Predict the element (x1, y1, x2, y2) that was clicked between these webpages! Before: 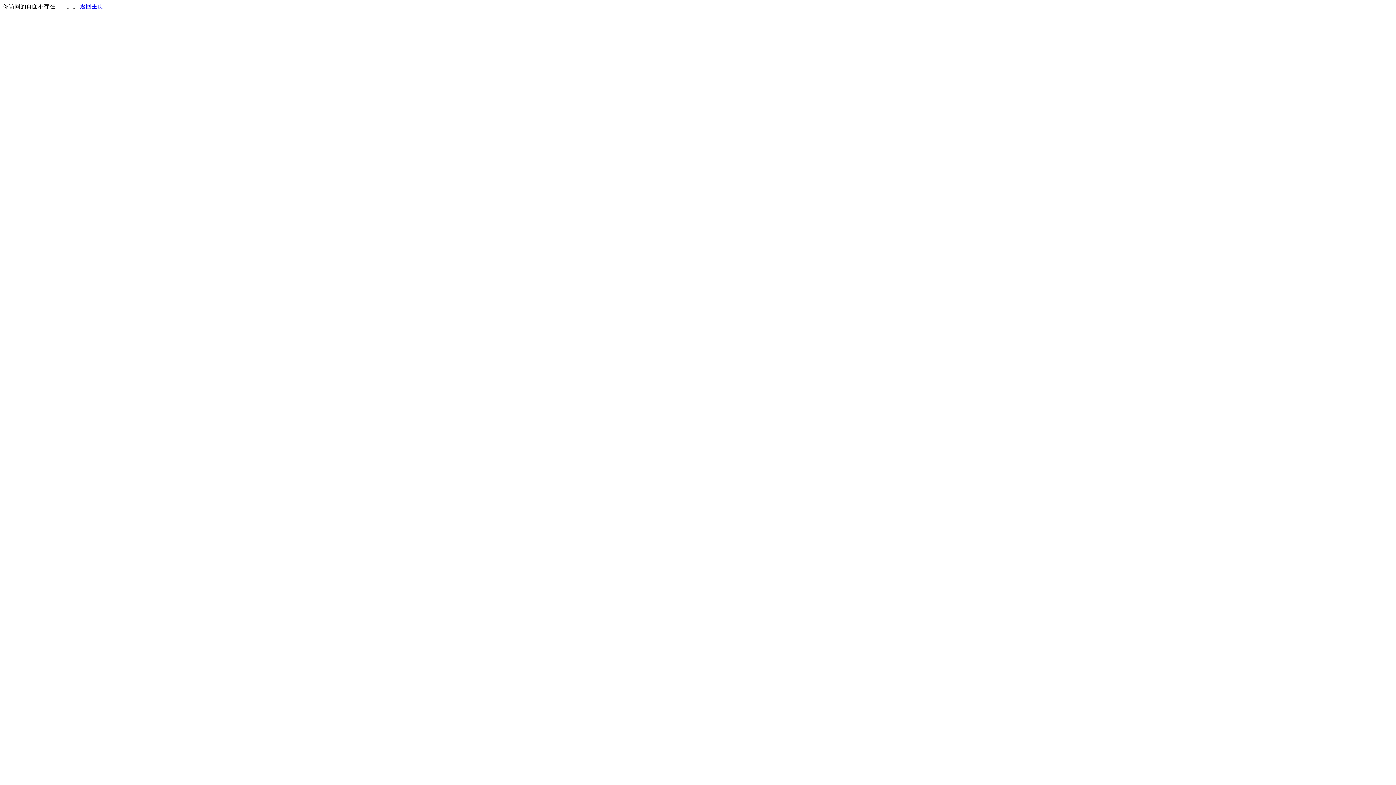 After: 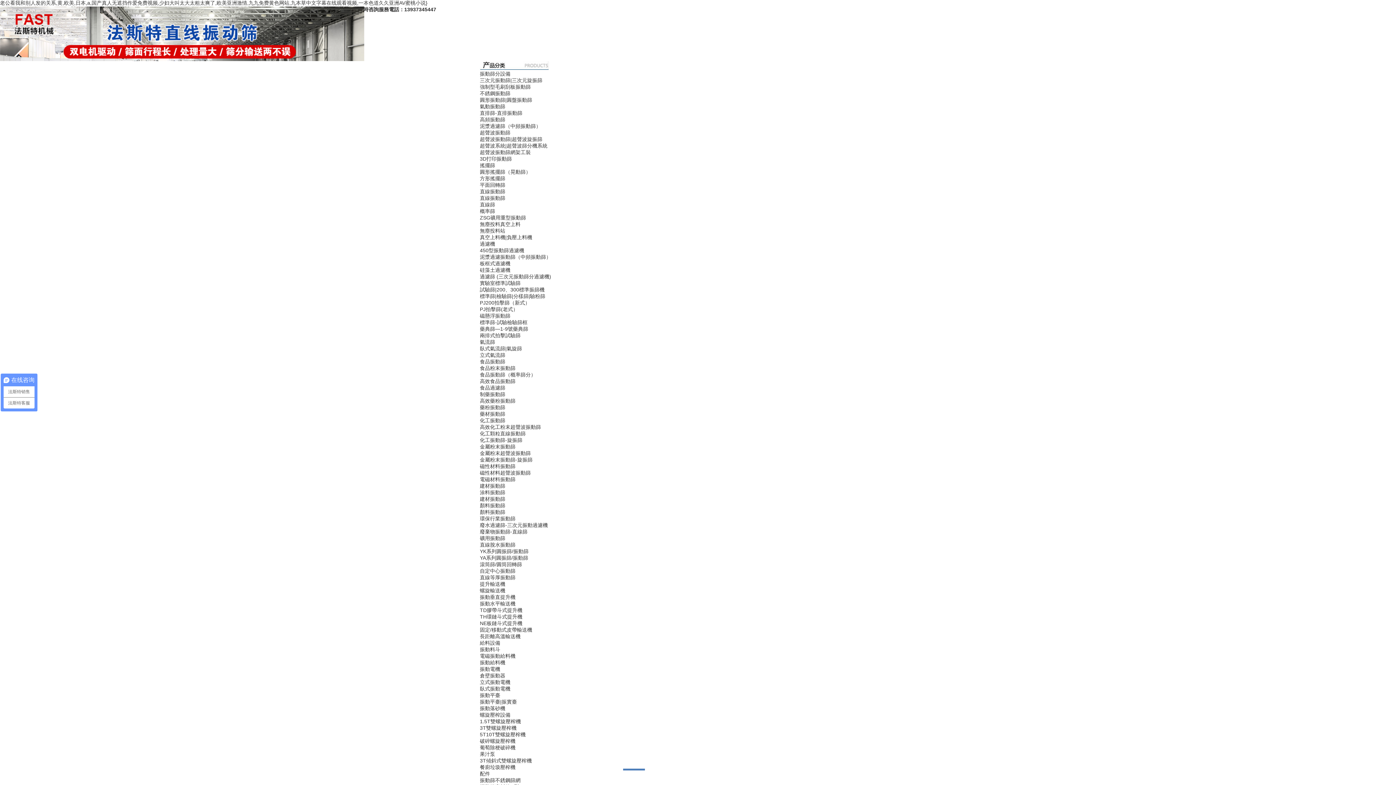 Action: label: 返回主页 bbox: (80, 3, 103, 9)